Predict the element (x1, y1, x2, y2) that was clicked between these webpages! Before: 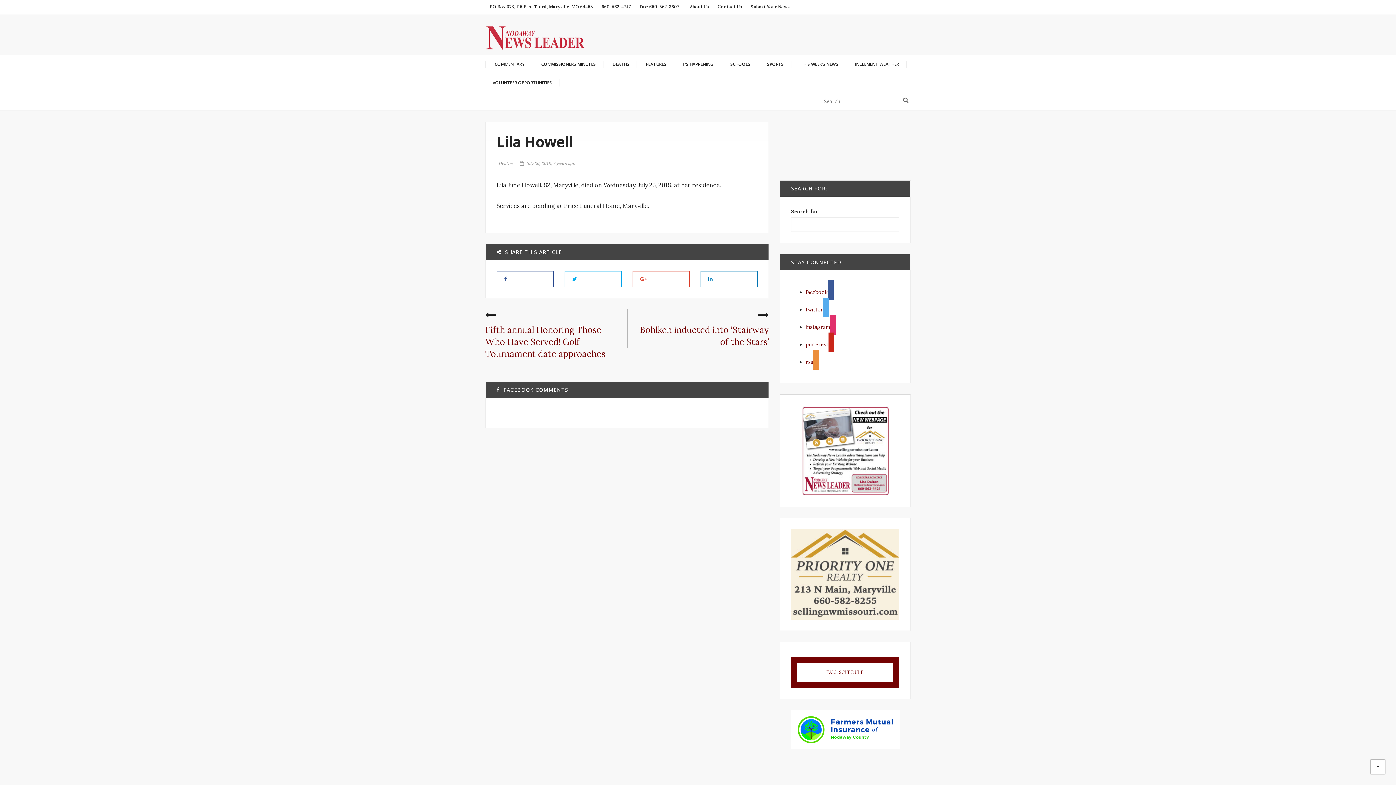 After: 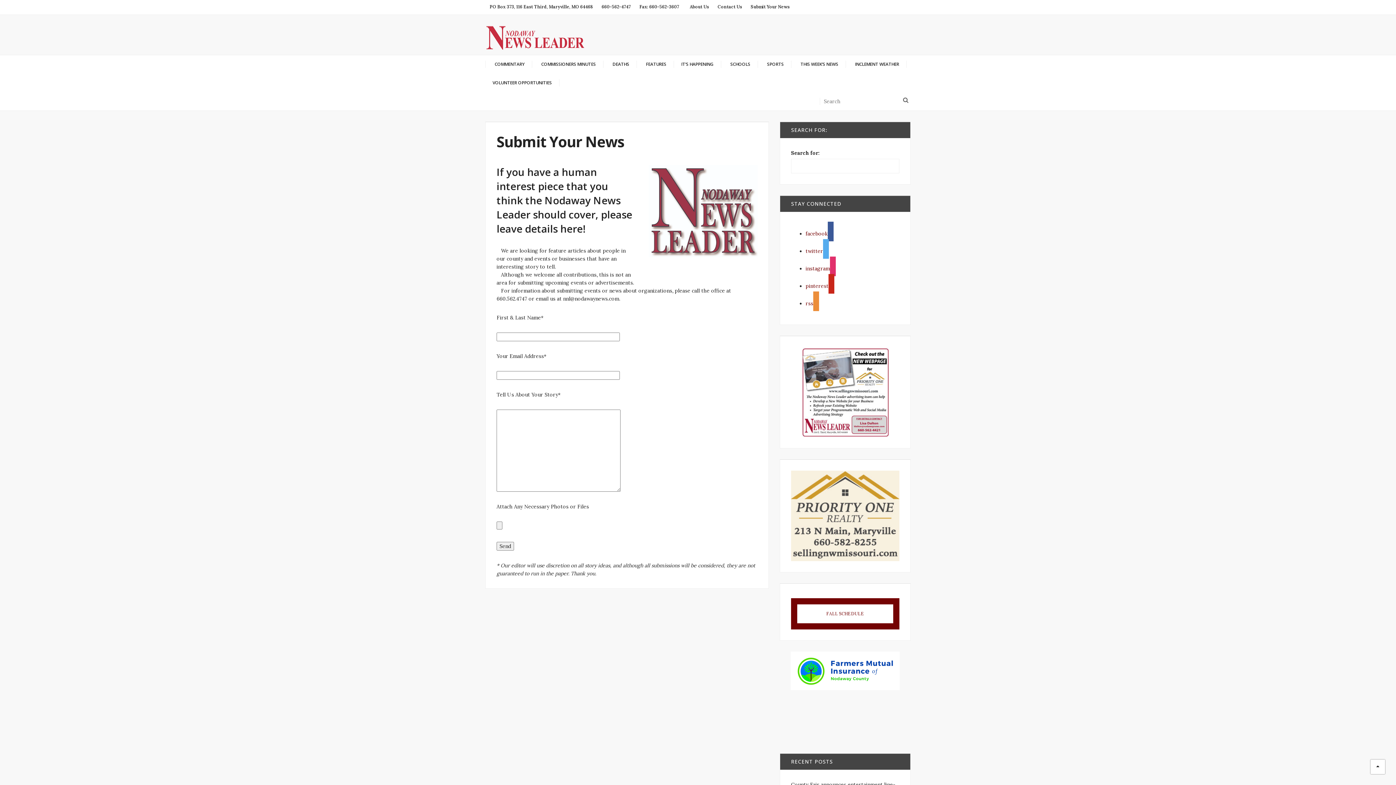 Action: label: Submit Your News bbox: (746, 2, 794, 11)